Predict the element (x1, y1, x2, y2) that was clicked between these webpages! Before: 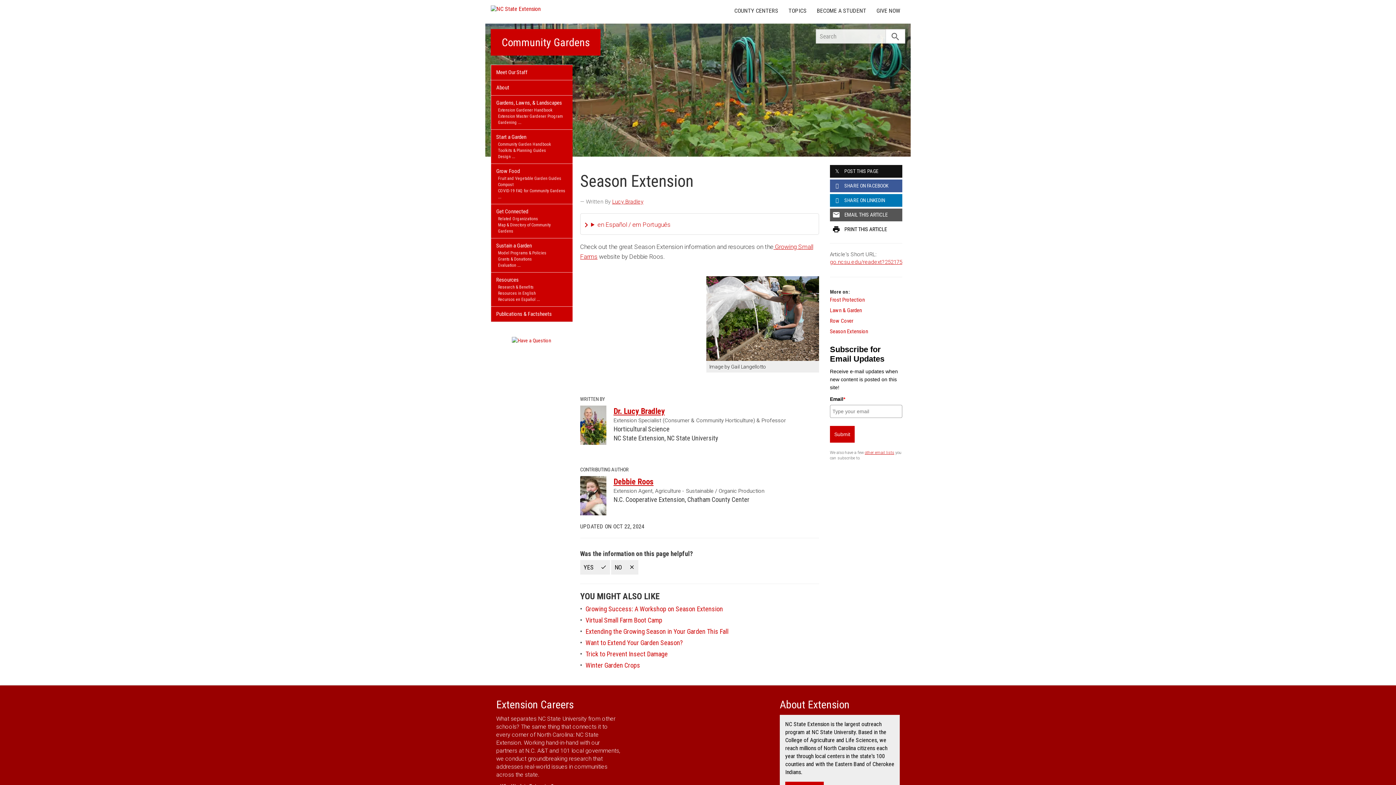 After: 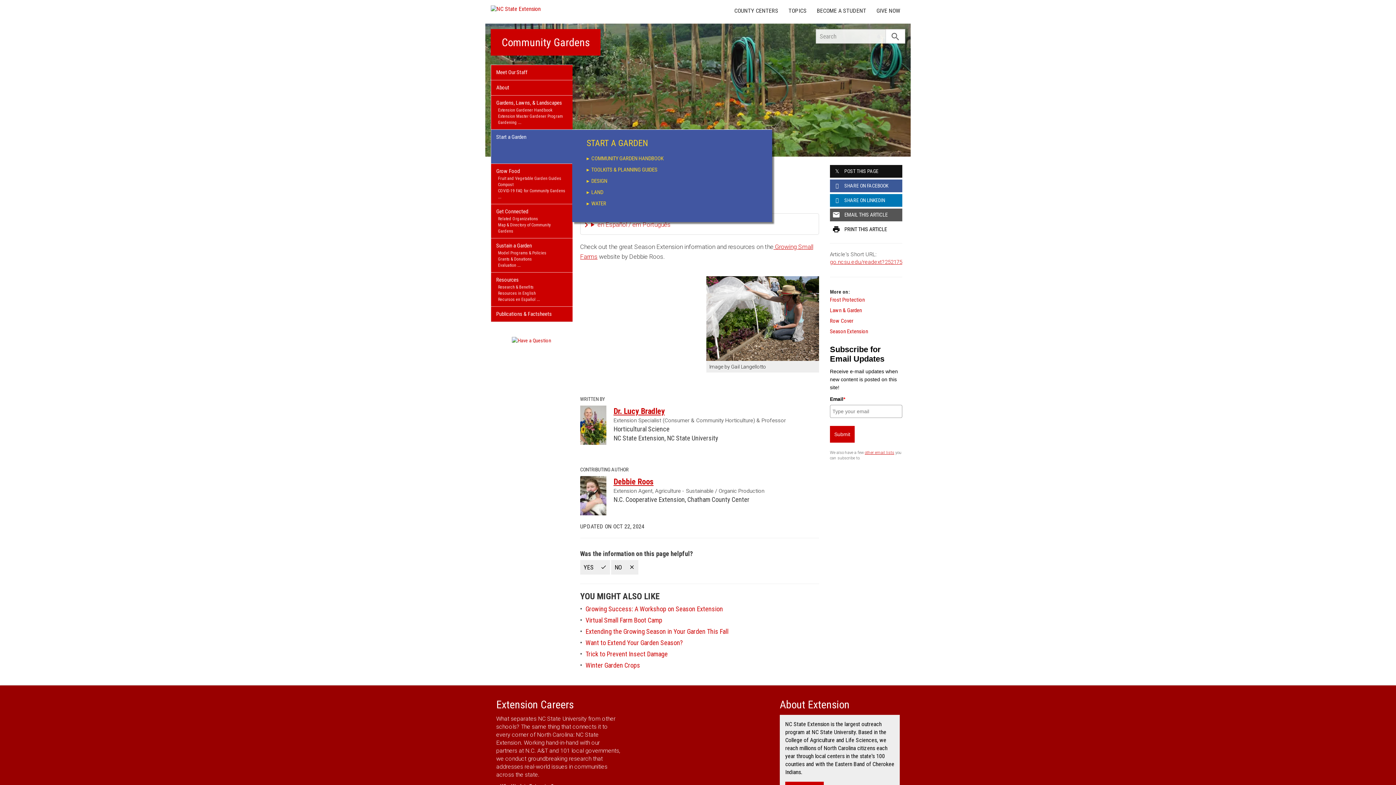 Action: label: Community Garden Handbook bbox: (496, 141, 567, 147)